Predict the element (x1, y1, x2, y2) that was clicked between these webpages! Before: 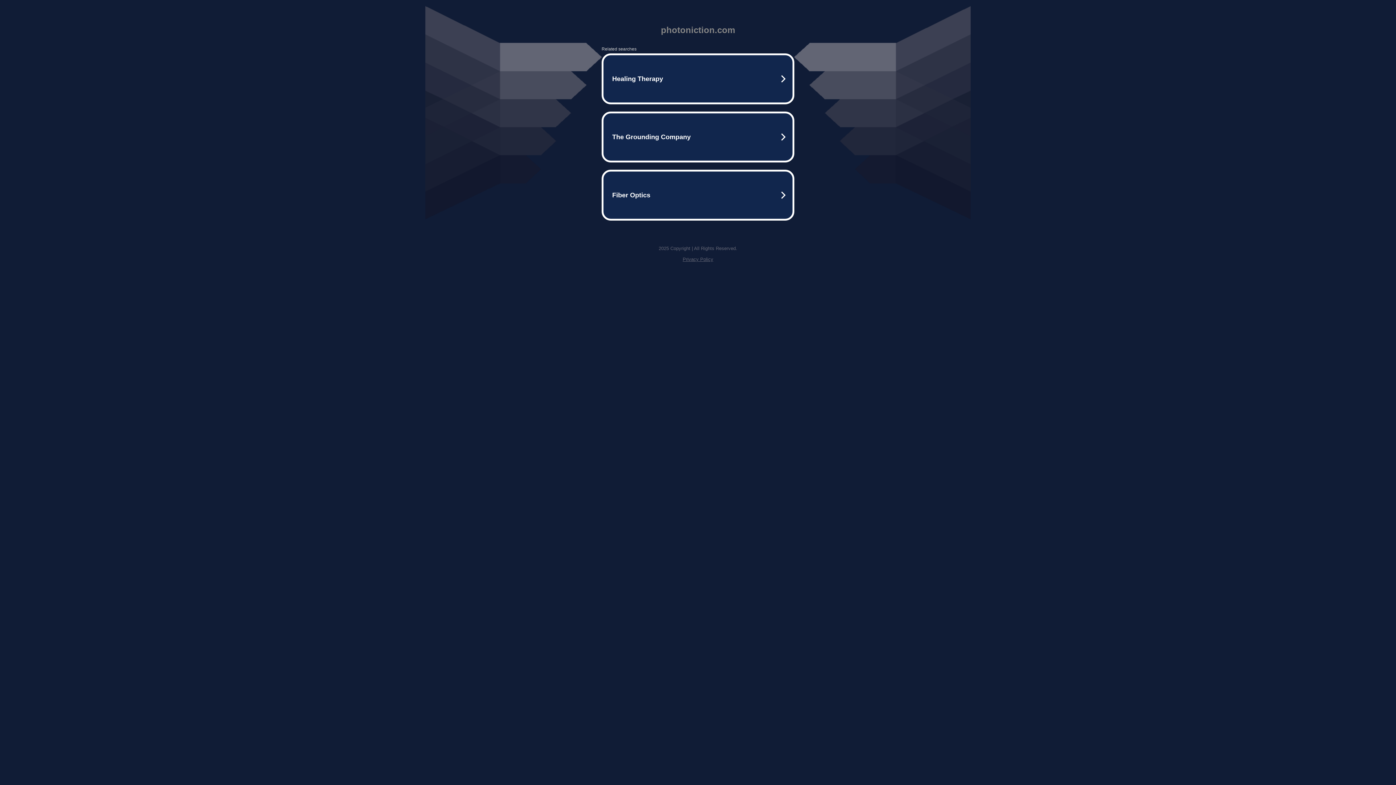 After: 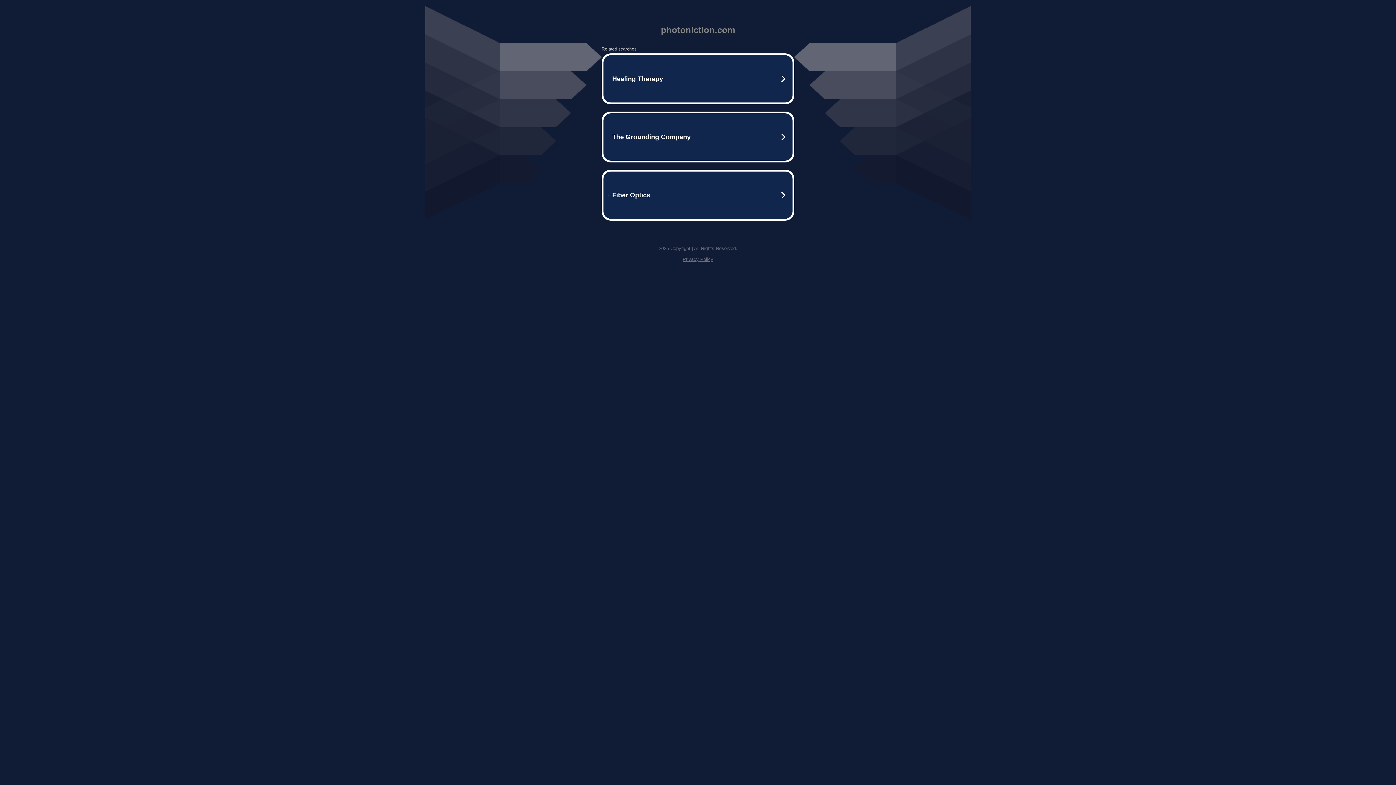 Action: label: Privacy Policy bbox: (682, 256, 713, 262)